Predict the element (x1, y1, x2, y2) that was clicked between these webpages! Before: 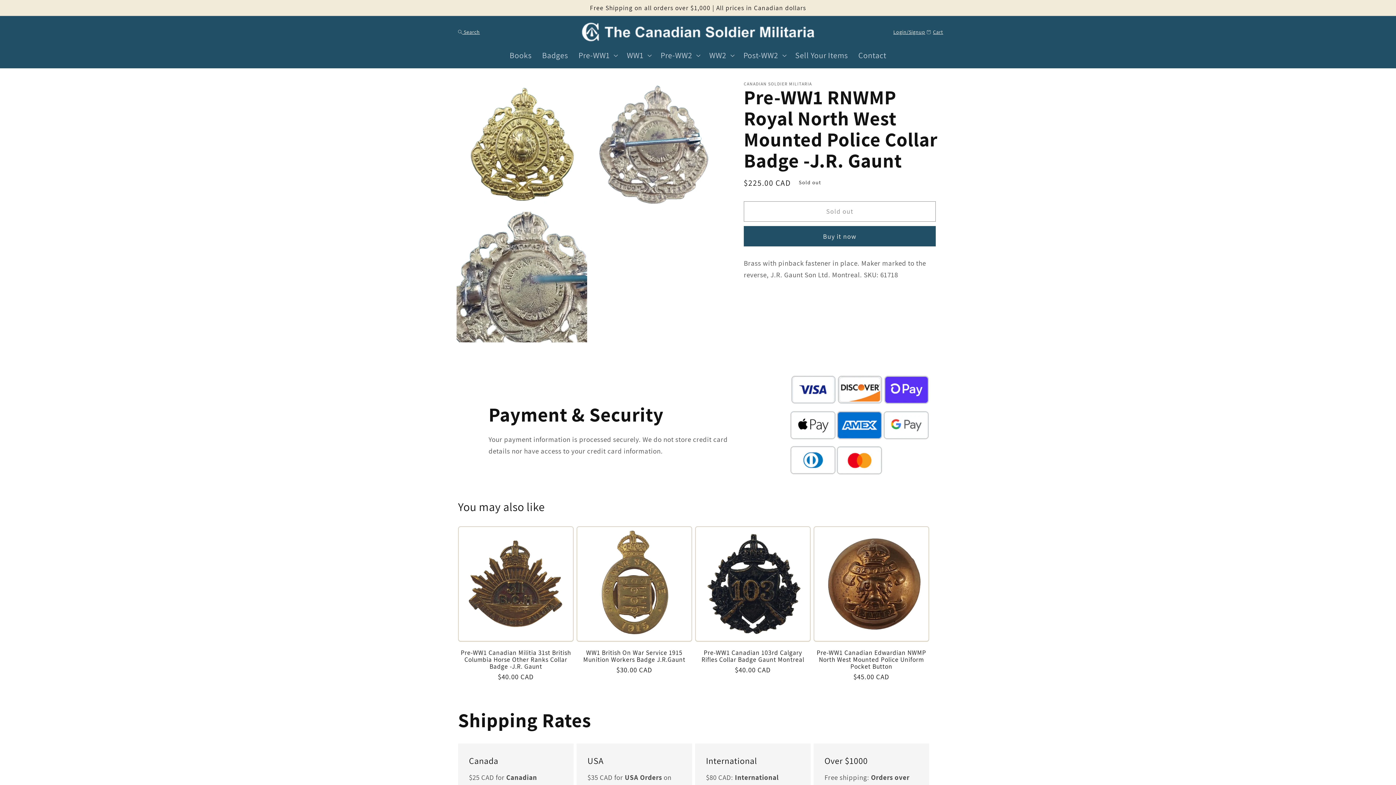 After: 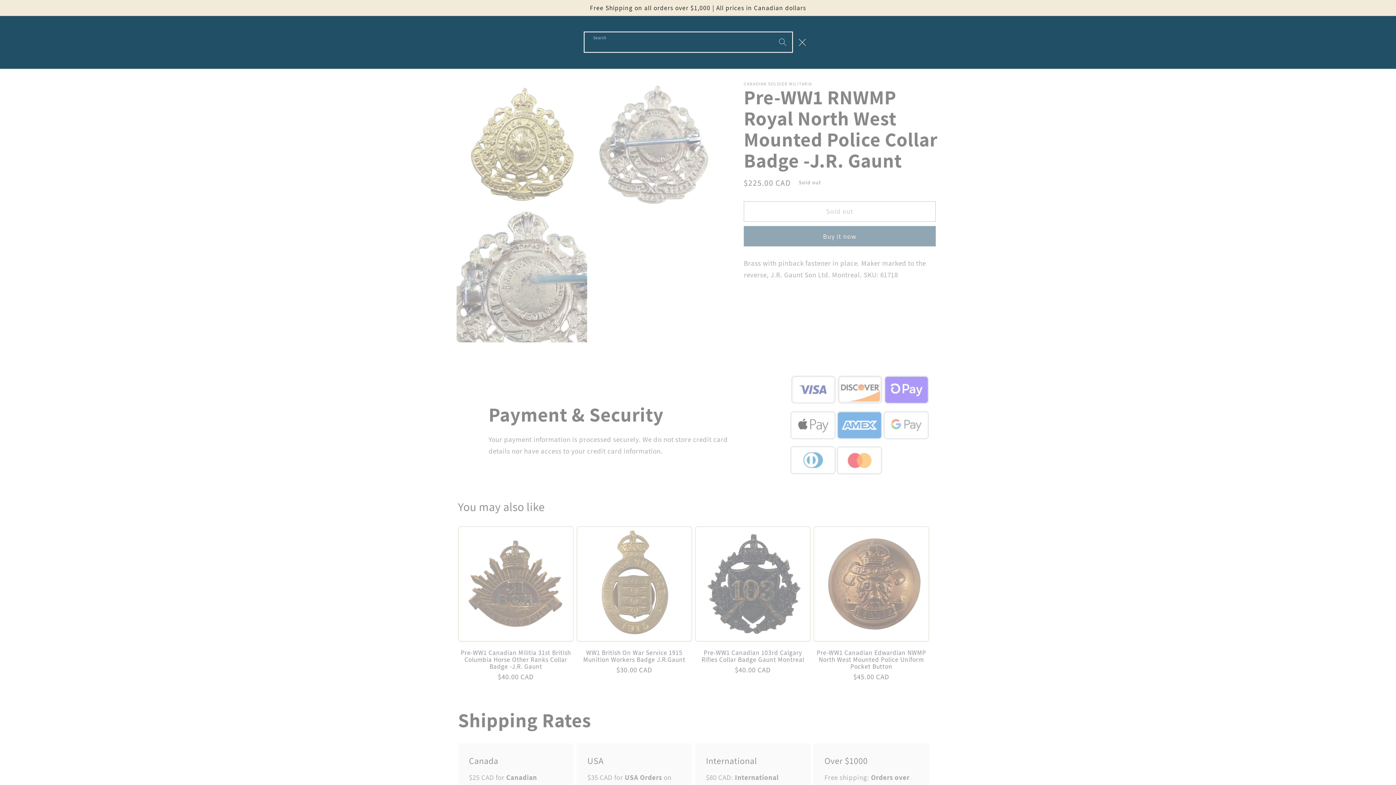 Action: label: Search bbox: (458, 21, 480, 42)